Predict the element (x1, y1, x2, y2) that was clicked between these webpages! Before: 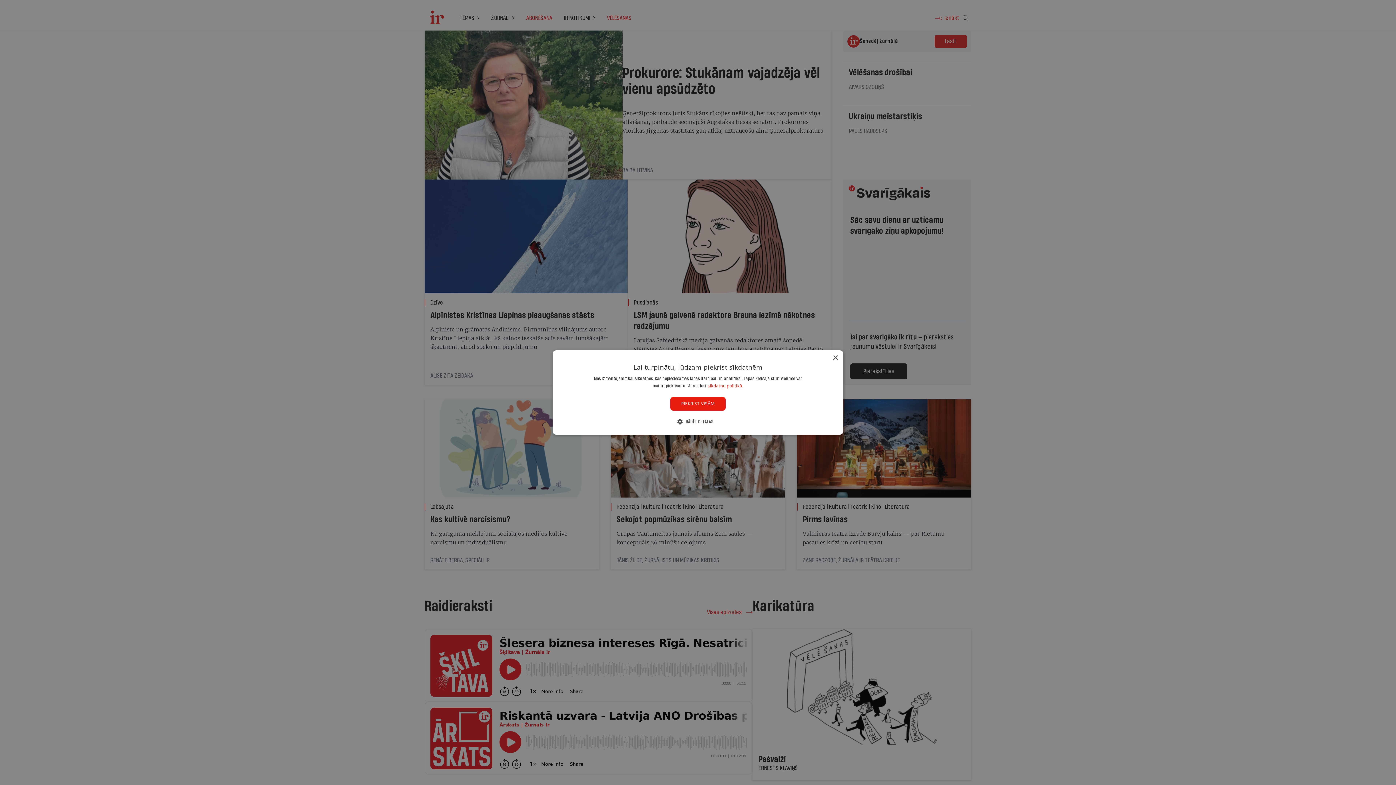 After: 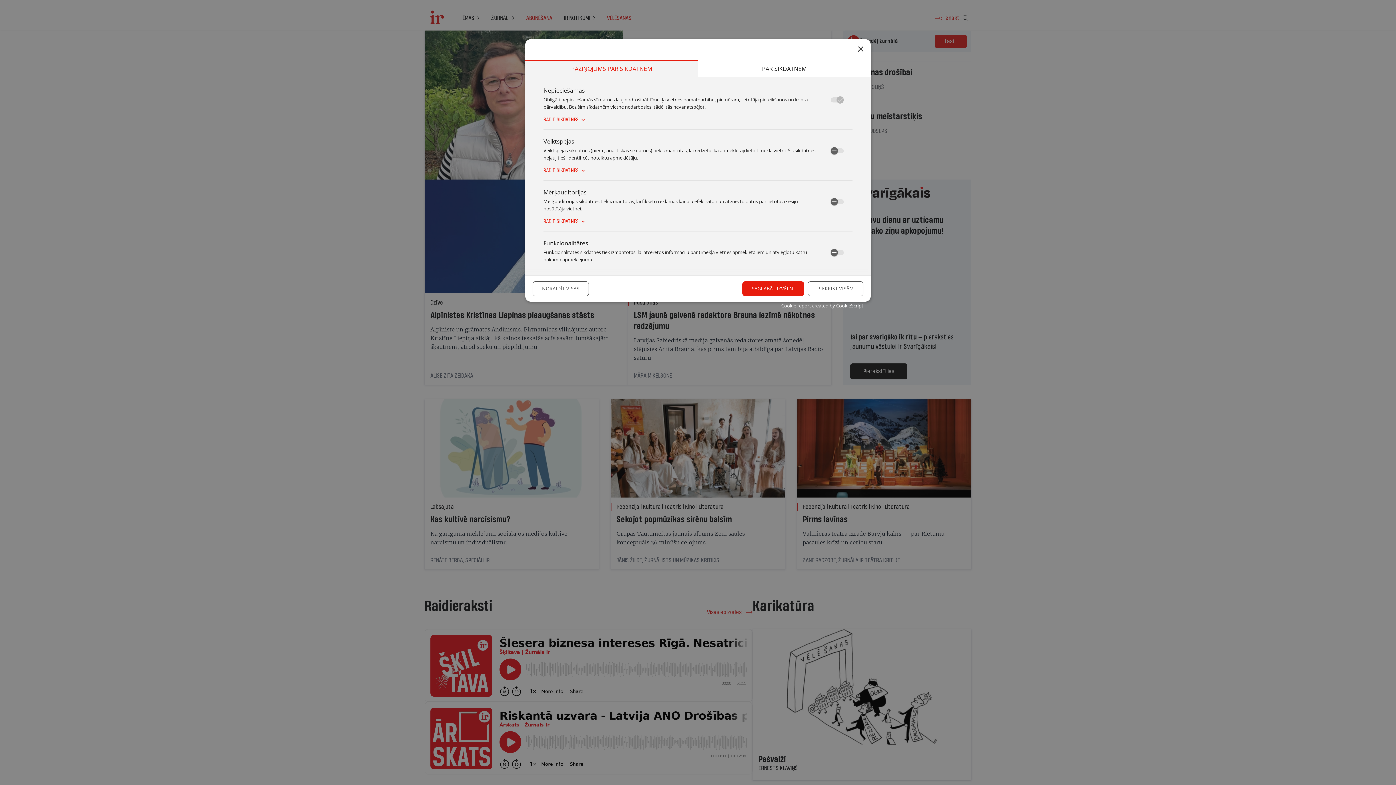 Action: label:  RĀDĪT DETAĻAS bbox: (682, 418, 713, 425)